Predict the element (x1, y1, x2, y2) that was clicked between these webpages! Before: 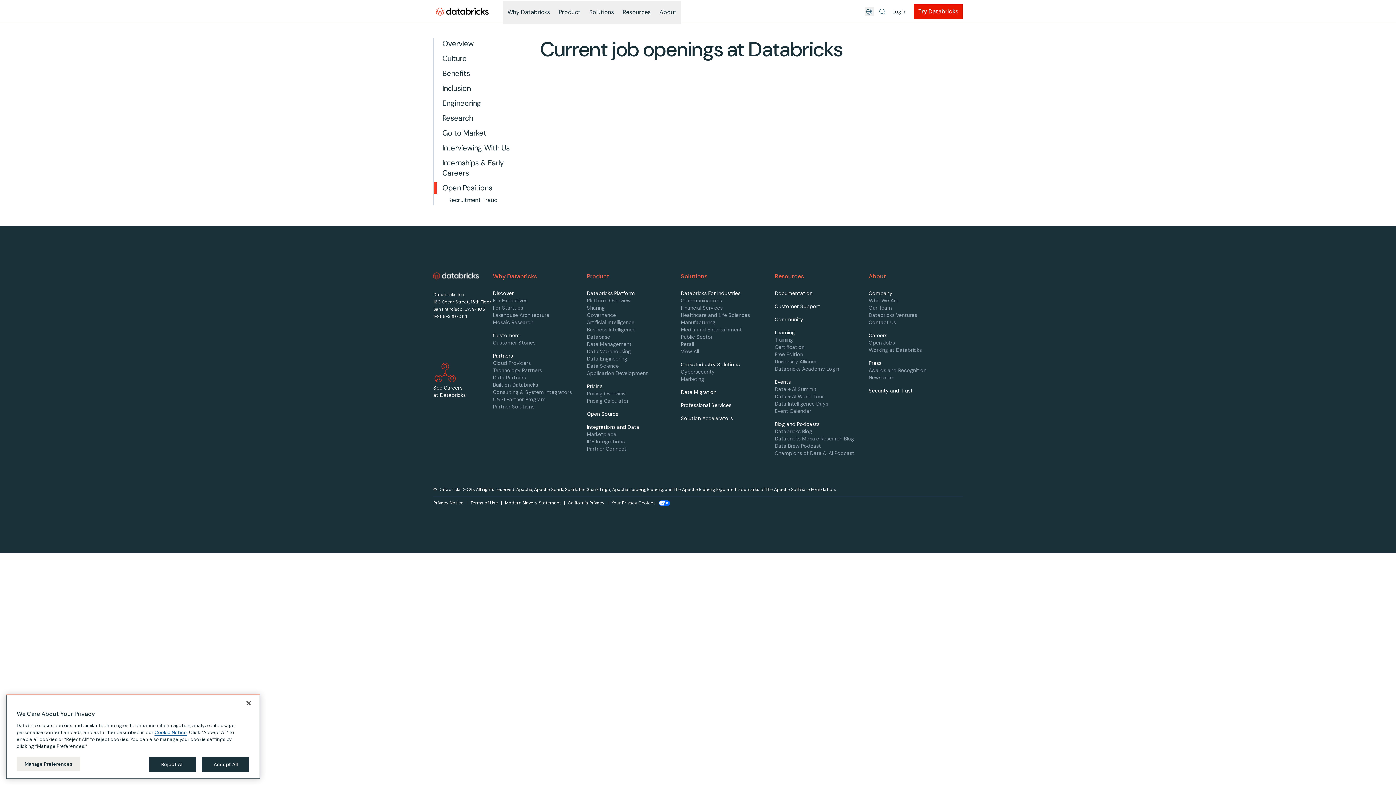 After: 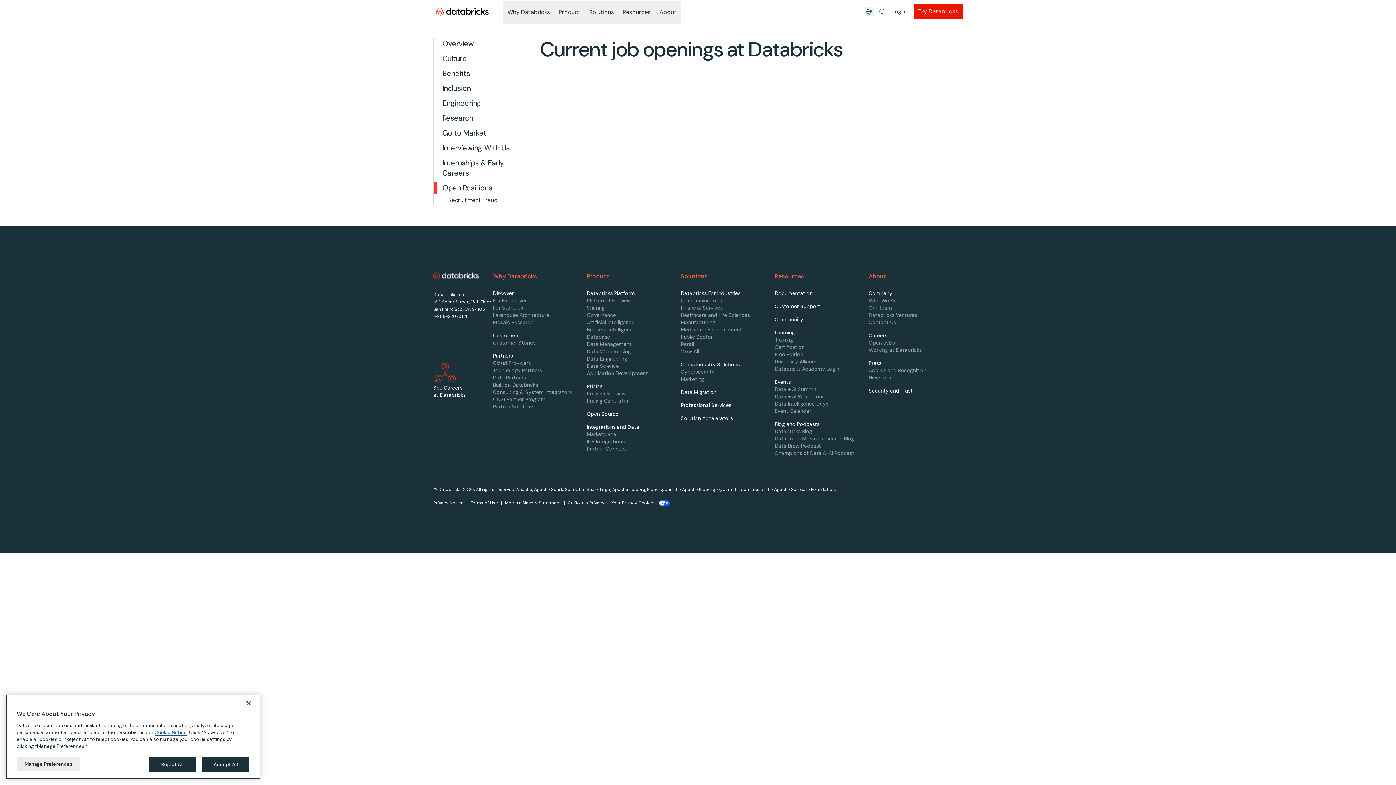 Action: label: Open Jobs page link in footer bbox: (868, 339, 895, 346)